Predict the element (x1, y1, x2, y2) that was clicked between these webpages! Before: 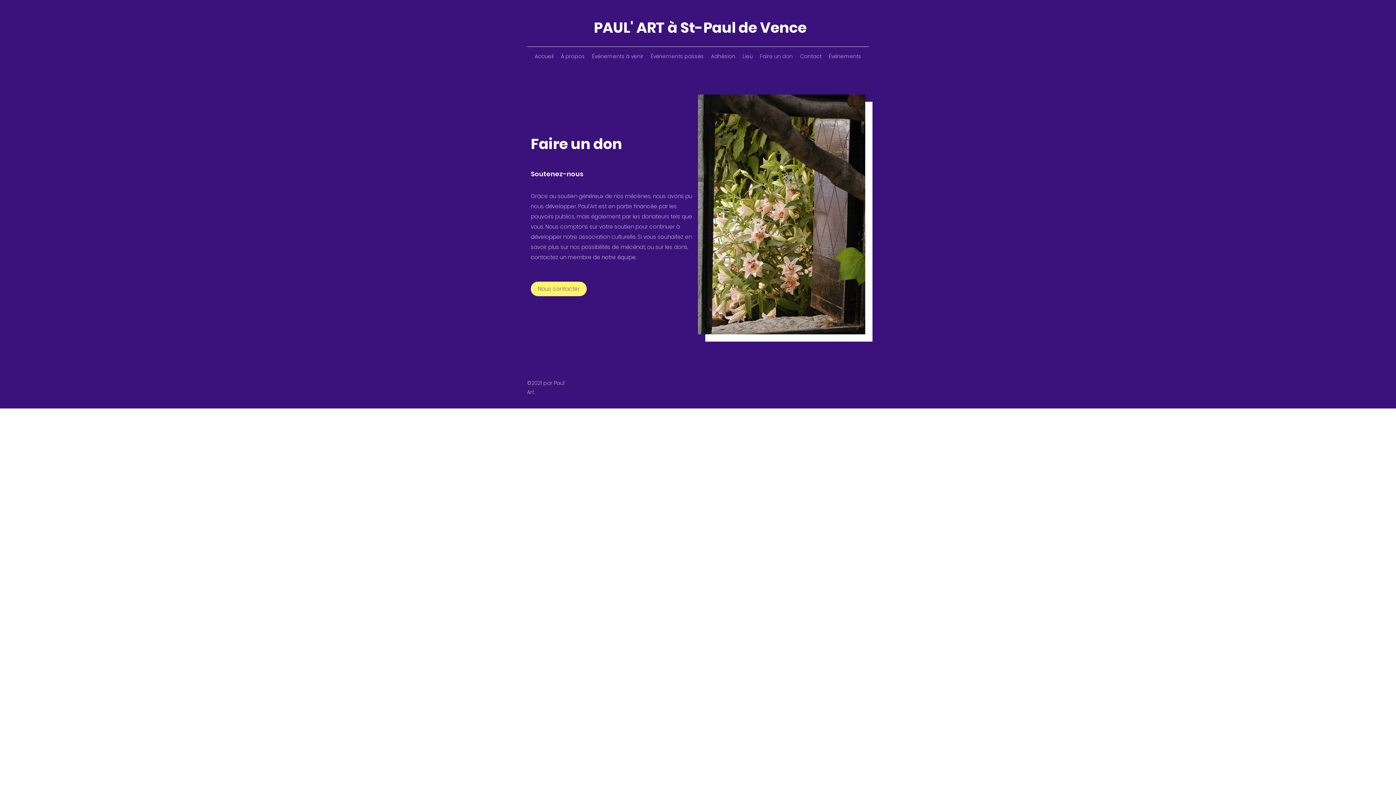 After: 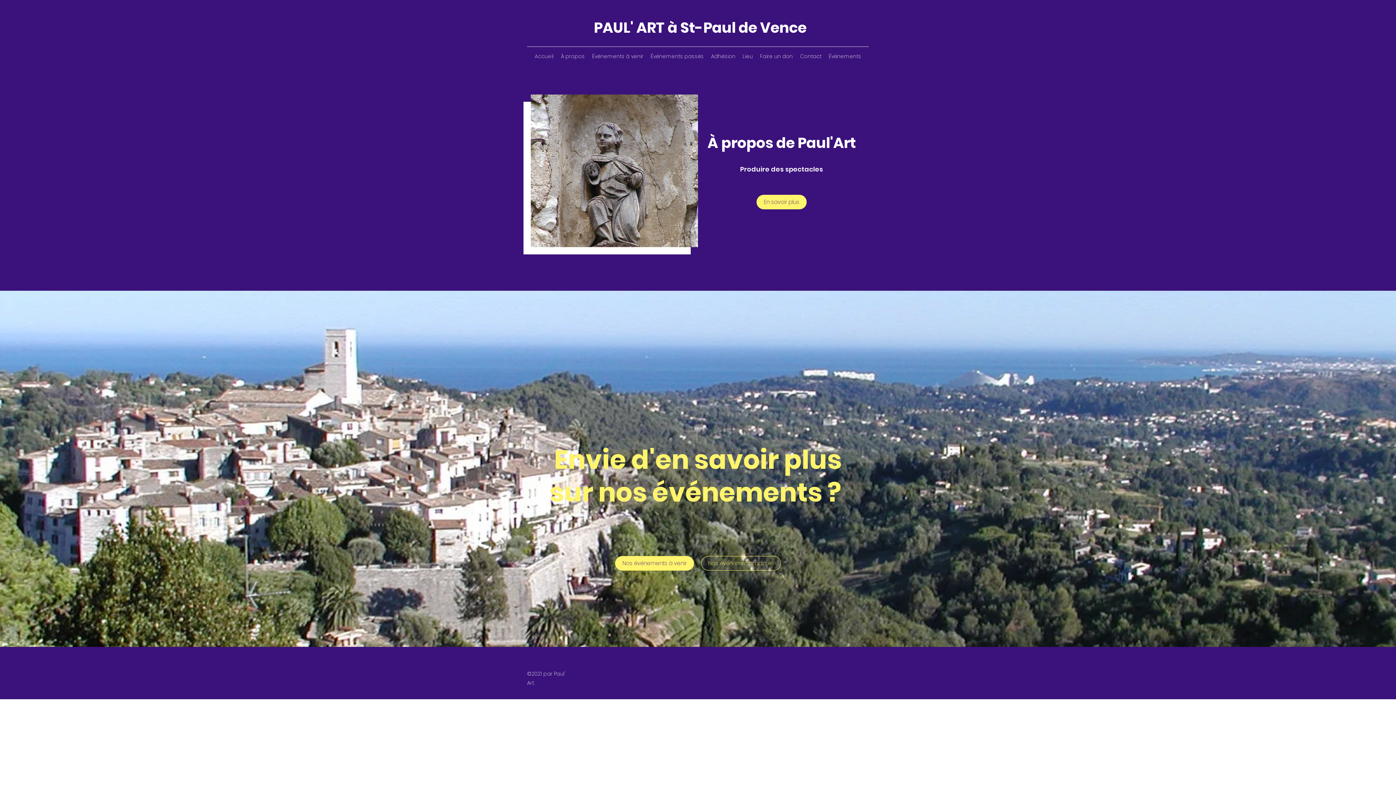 Action: label: Accueil bbox: (531, 50, 557, 61)